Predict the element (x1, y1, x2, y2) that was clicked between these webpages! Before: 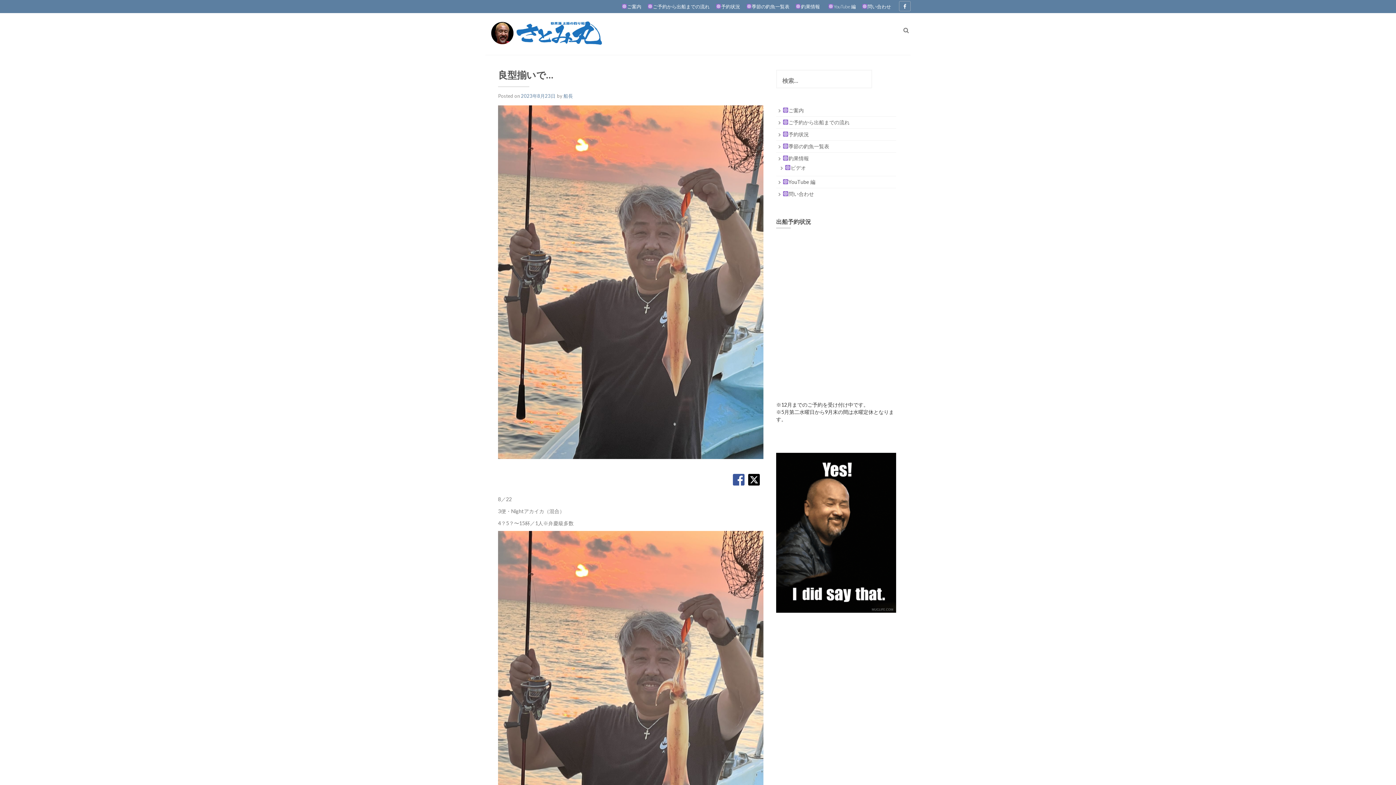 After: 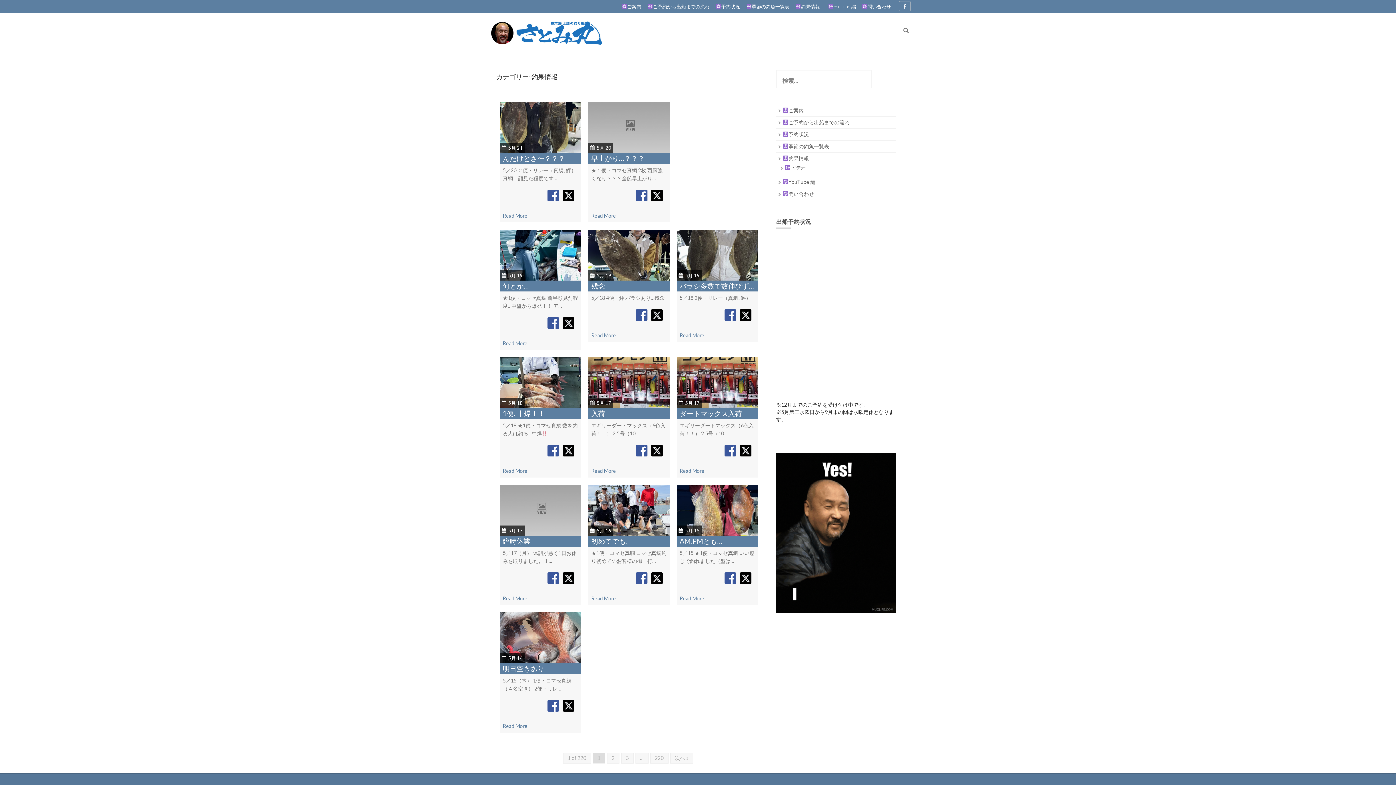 Action: label: 釣果情報 bbox: (782, 155, 809, 161)